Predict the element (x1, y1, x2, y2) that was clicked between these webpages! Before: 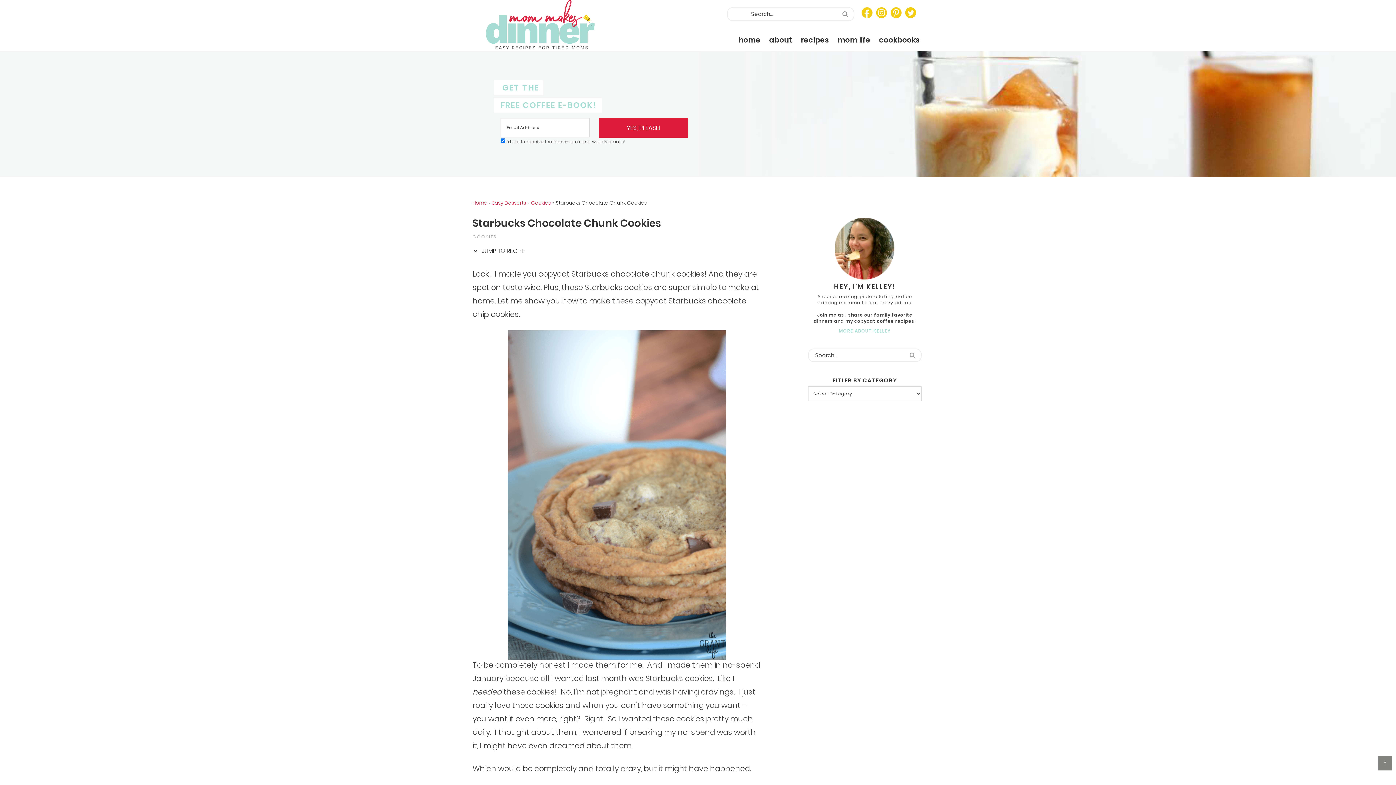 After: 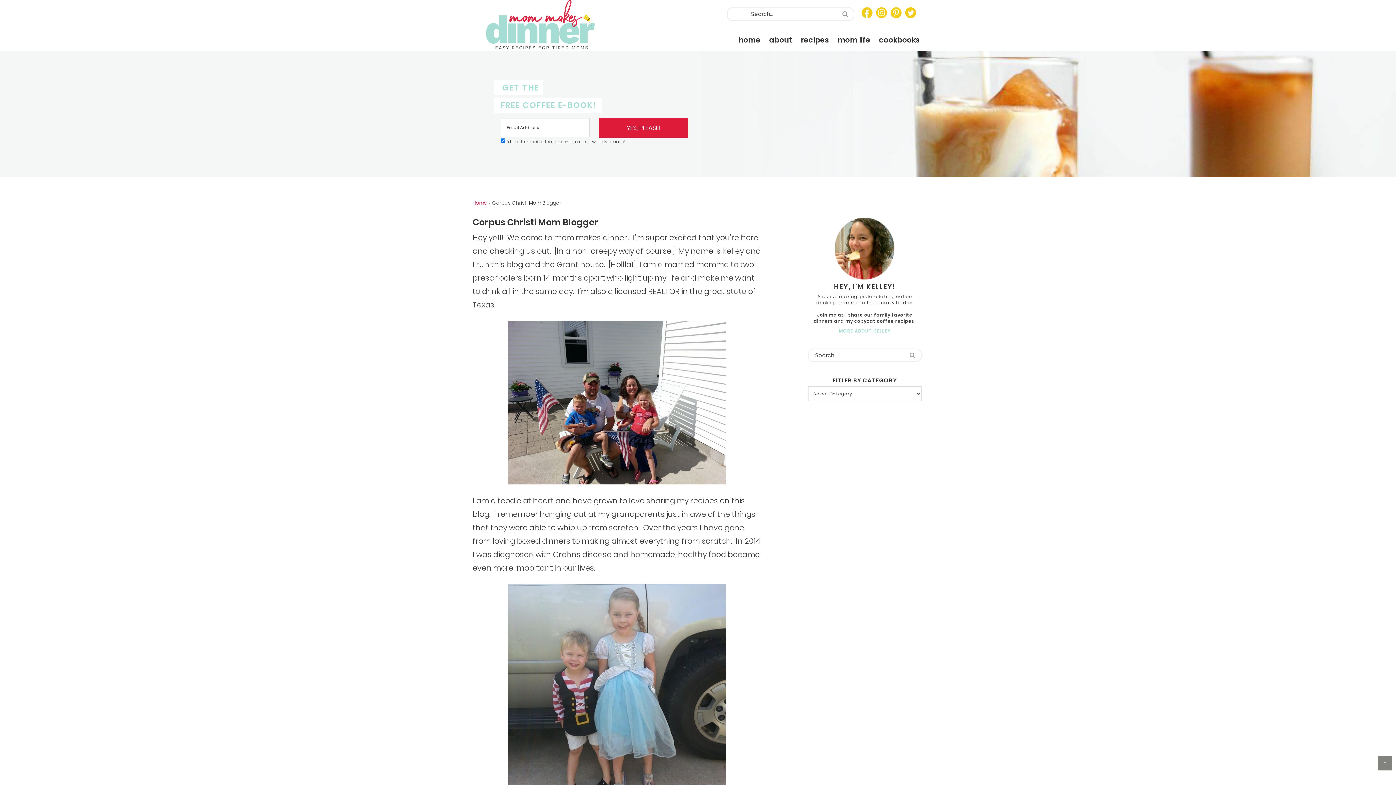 Action: label: about bbox: (765, 29, 796, 51)